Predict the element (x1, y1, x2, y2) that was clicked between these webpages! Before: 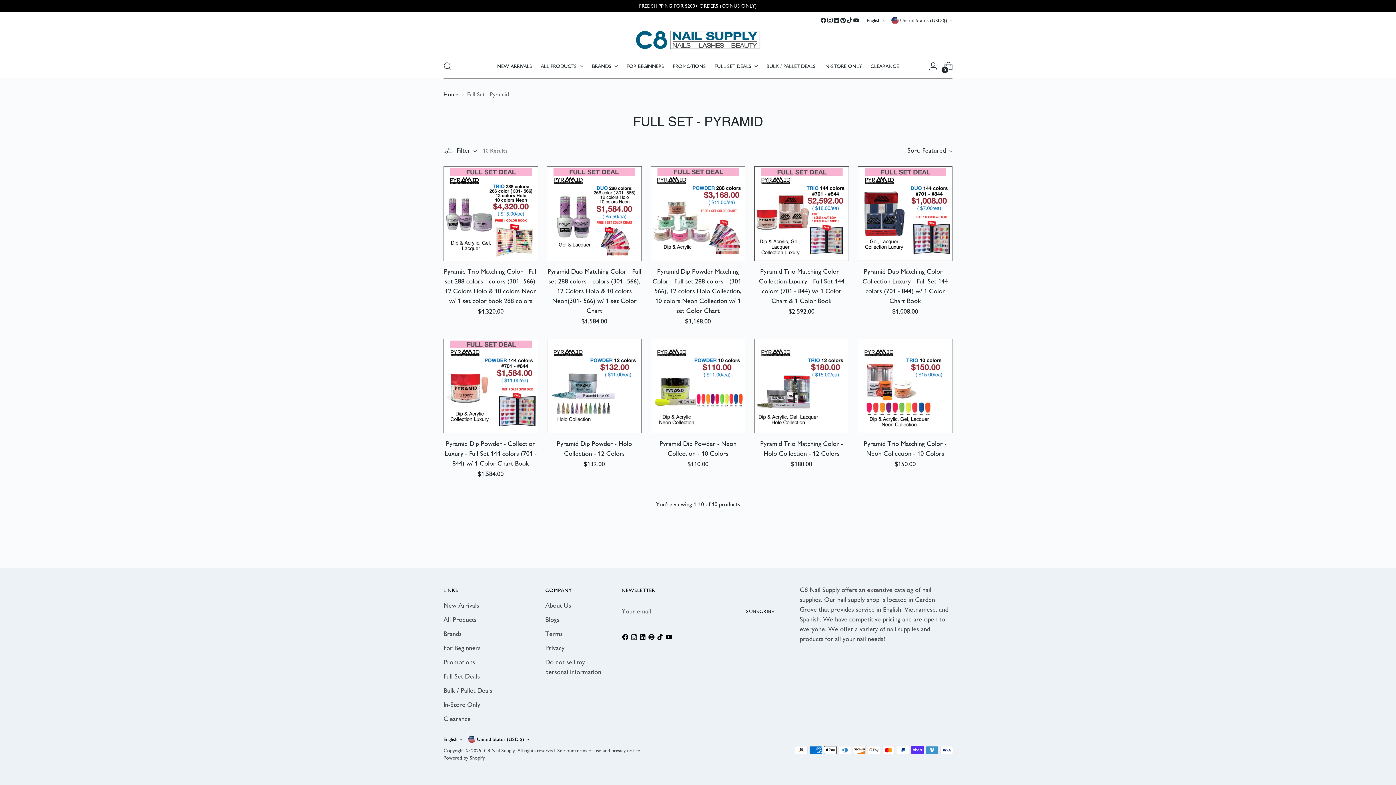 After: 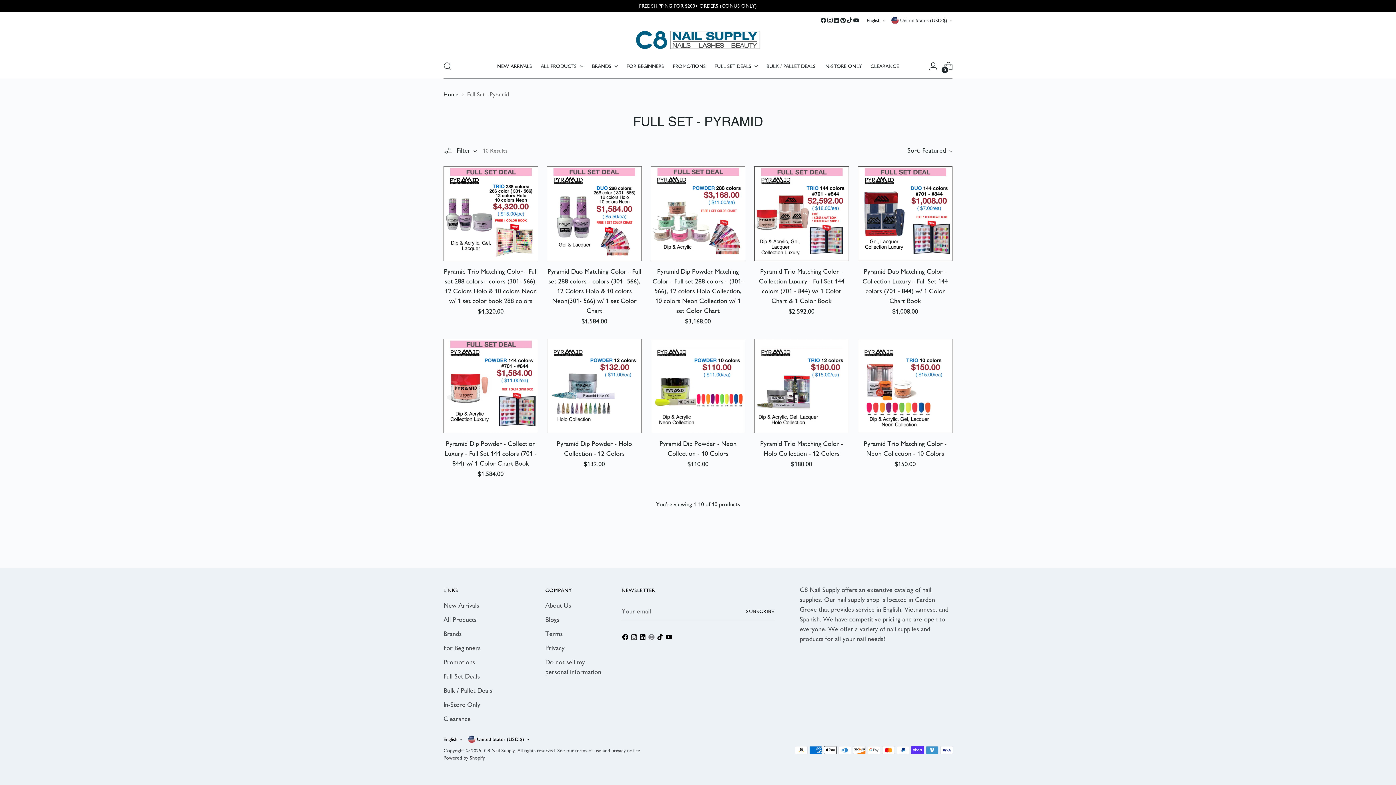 Action: bbox: (648, 633, 656, 644)